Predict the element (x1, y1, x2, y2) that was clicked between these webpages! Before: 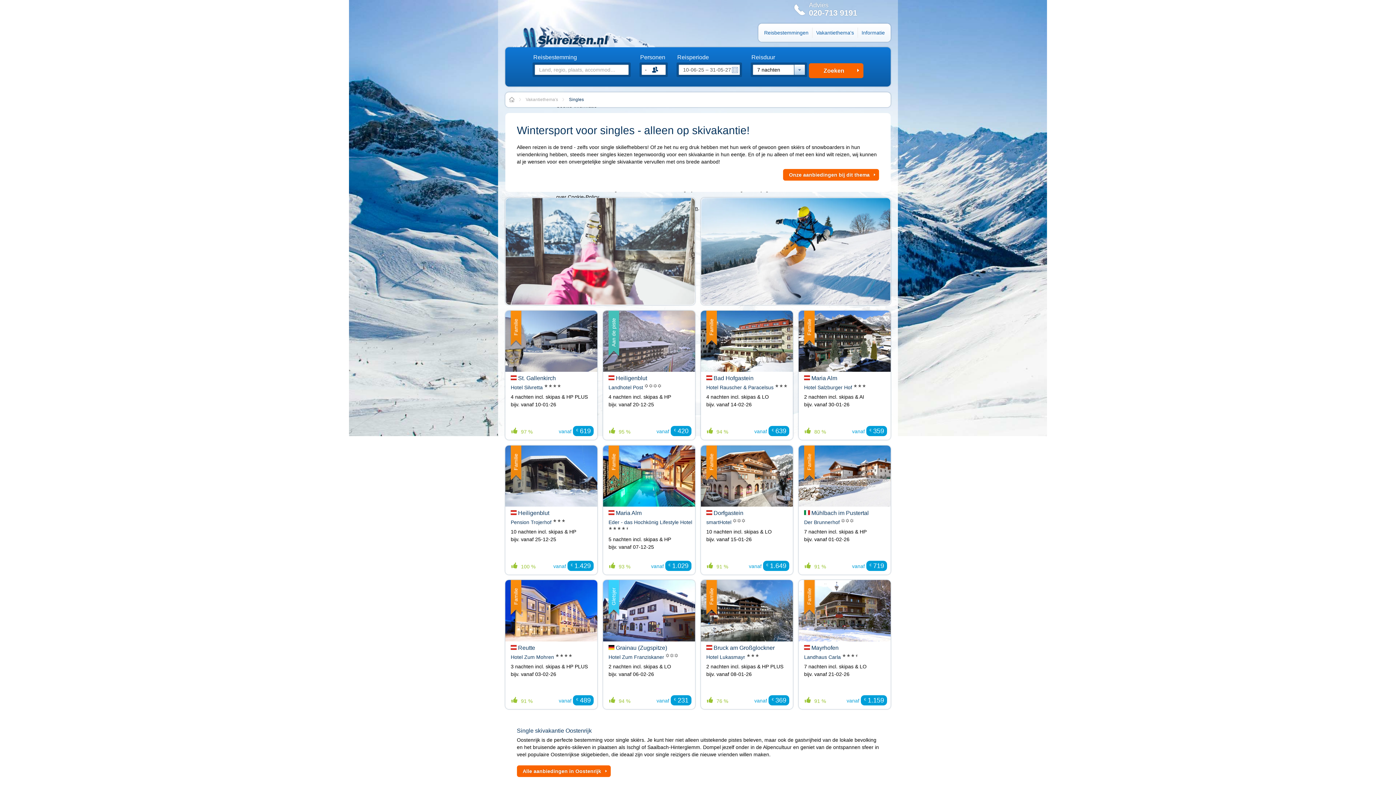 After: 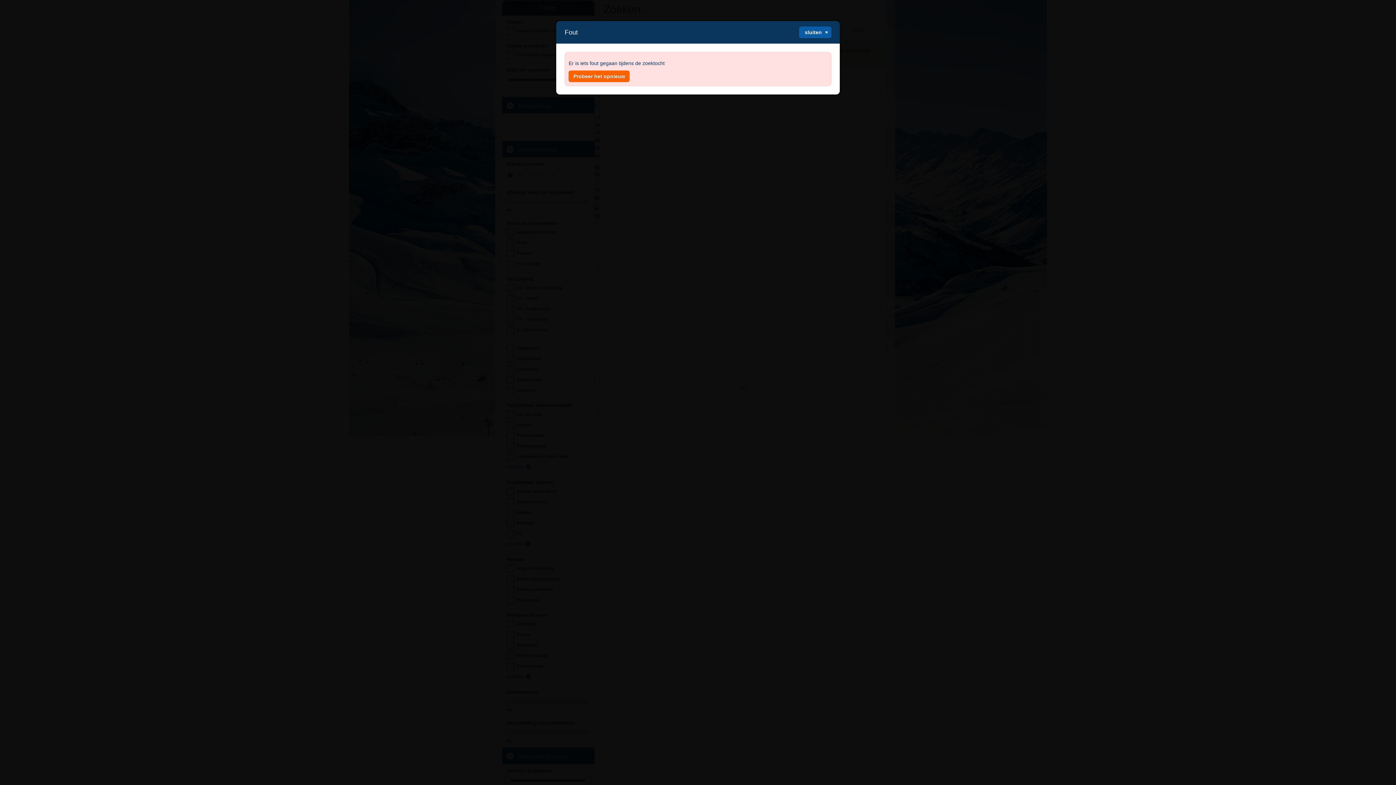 Action: bbox: (510, 384, 544, 390) label: Hotel Silvretta 